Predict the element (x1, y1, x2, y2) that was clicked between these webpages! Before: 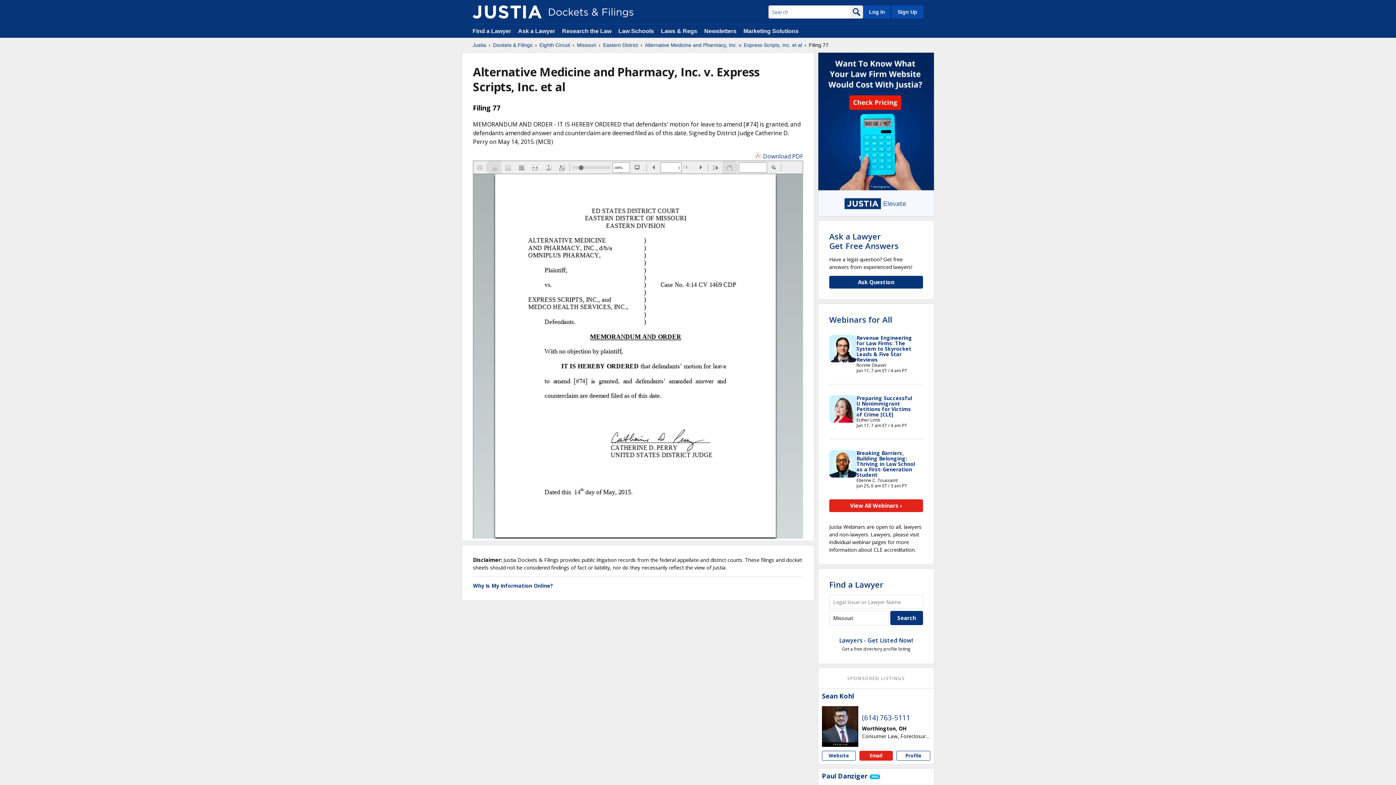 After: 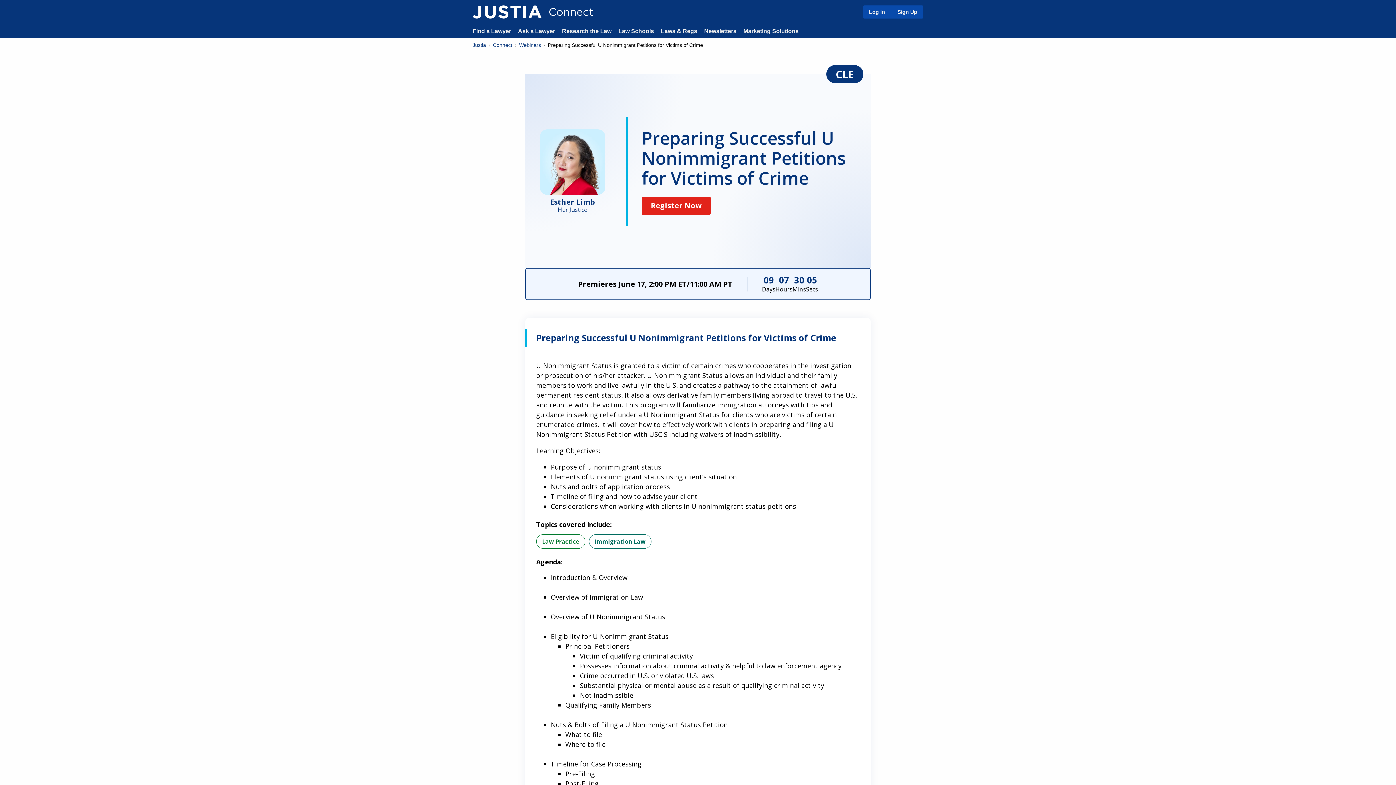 Action: bbox: (856, 394, 912, 418) label: Preparing Successful U Nonimmigrant Petitions for Victims of Crime [CLE]